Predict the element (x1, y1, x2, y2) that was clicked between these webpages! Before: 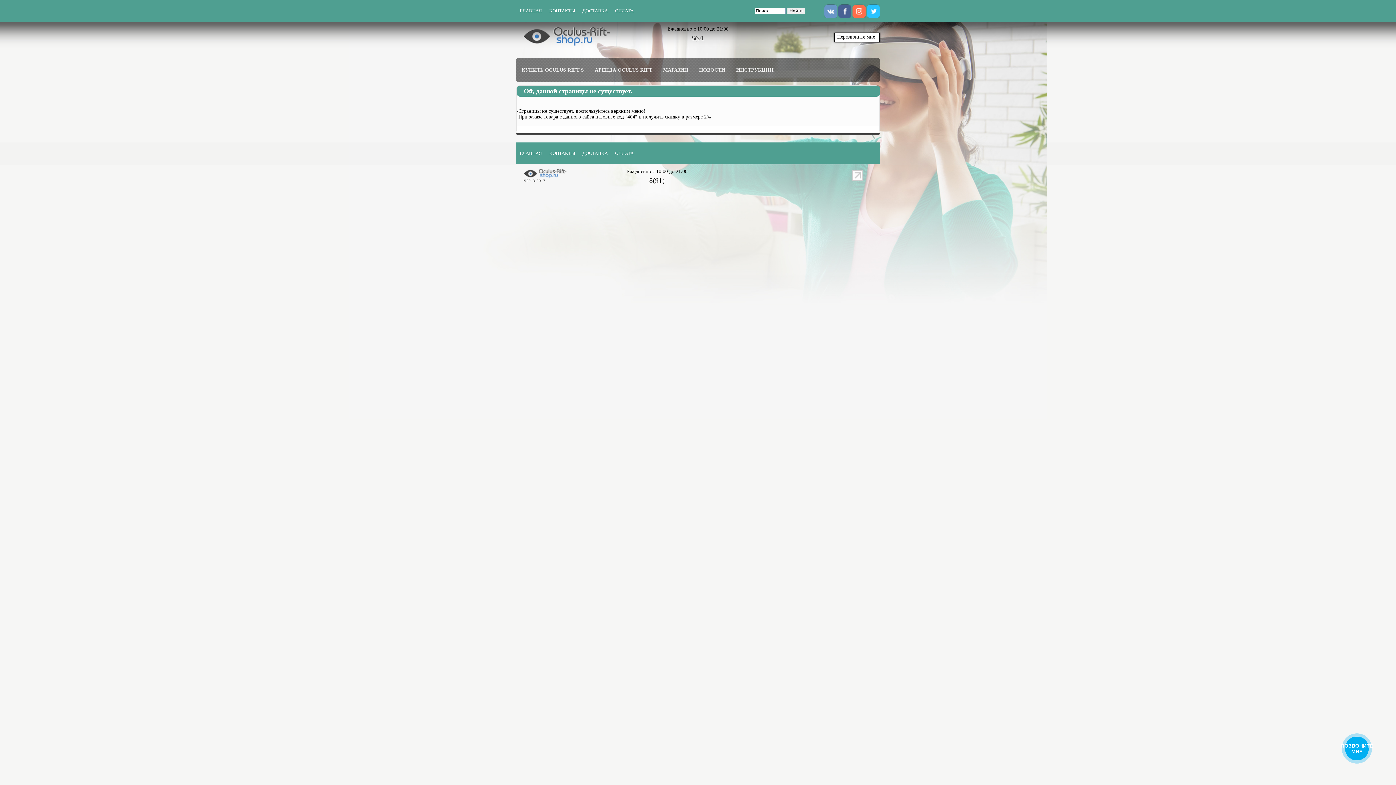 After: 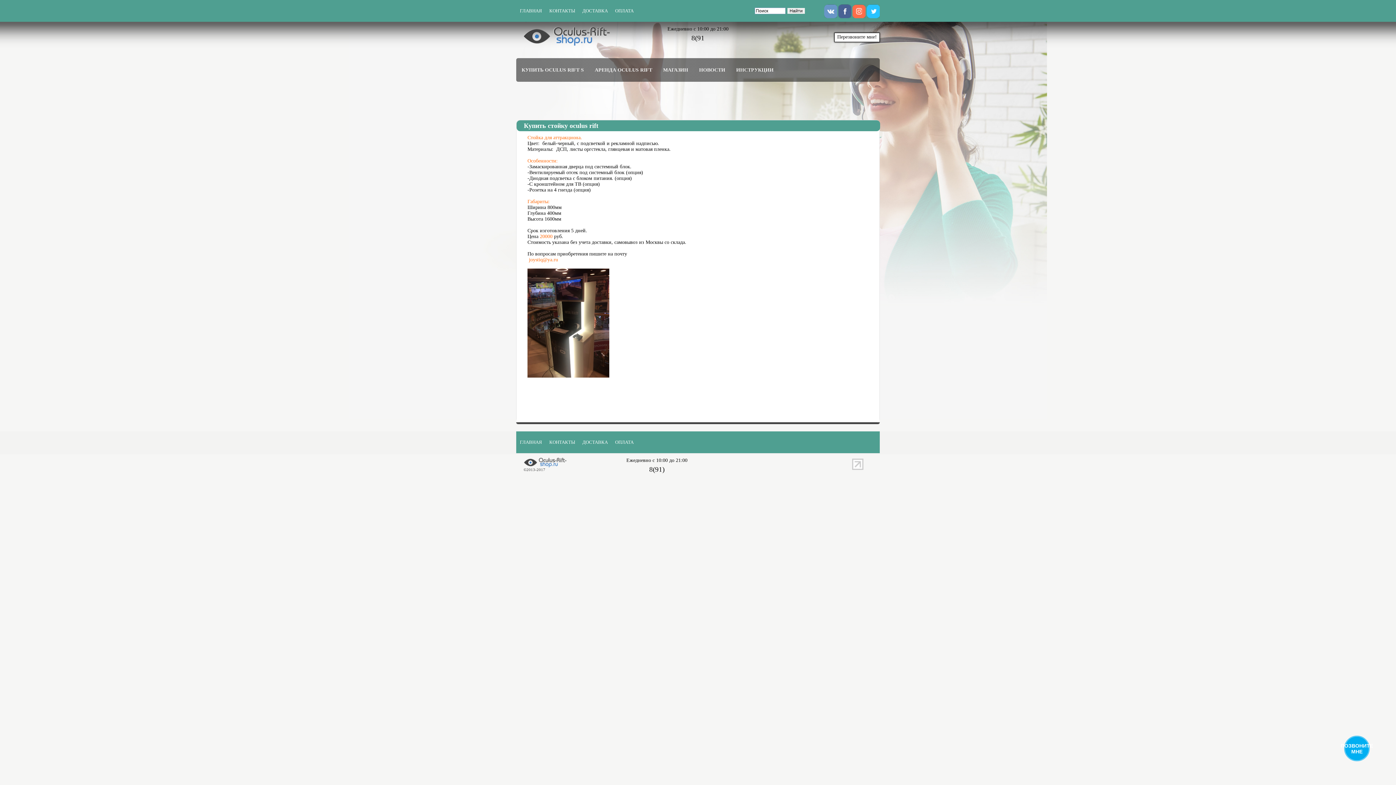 Action: label: МАГАЗИН bbox: (663, 58, 688, 81)